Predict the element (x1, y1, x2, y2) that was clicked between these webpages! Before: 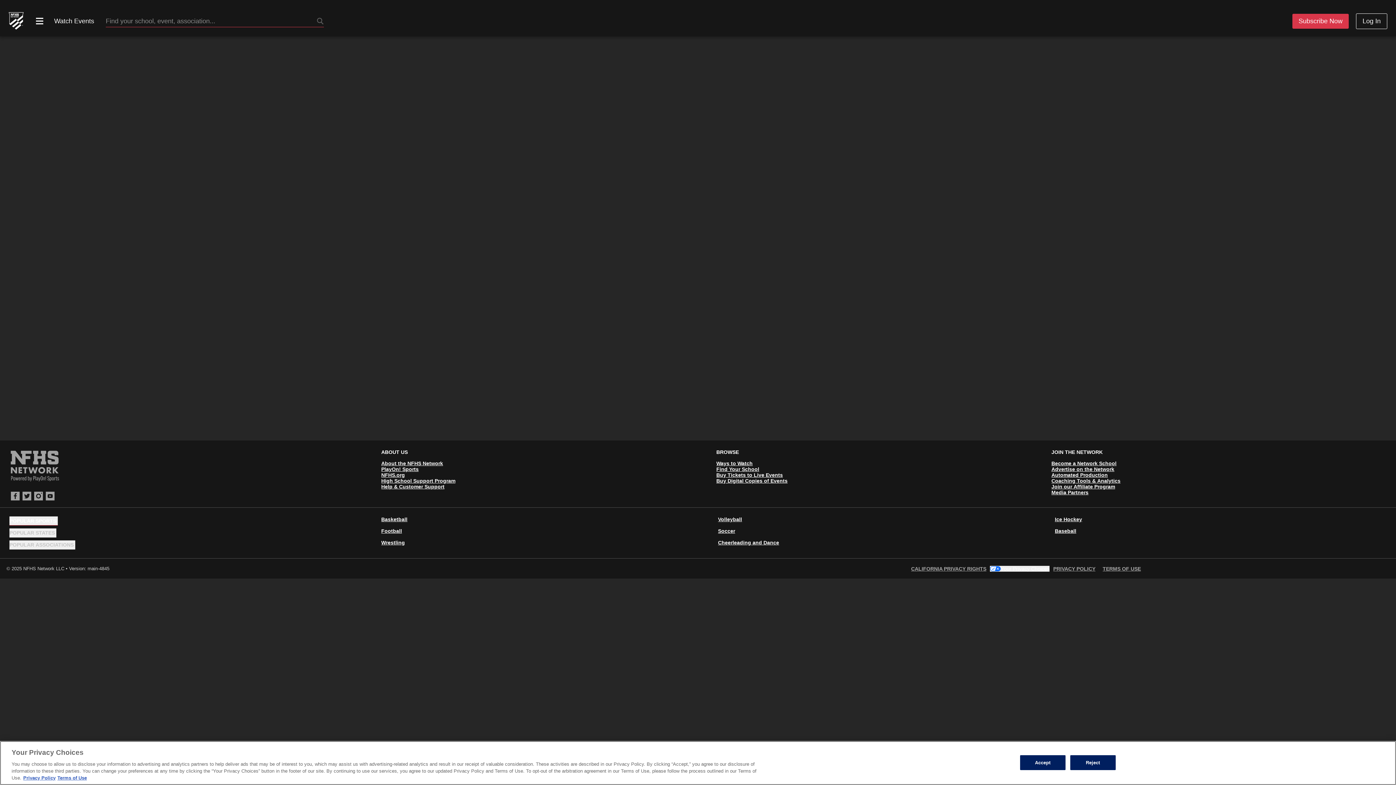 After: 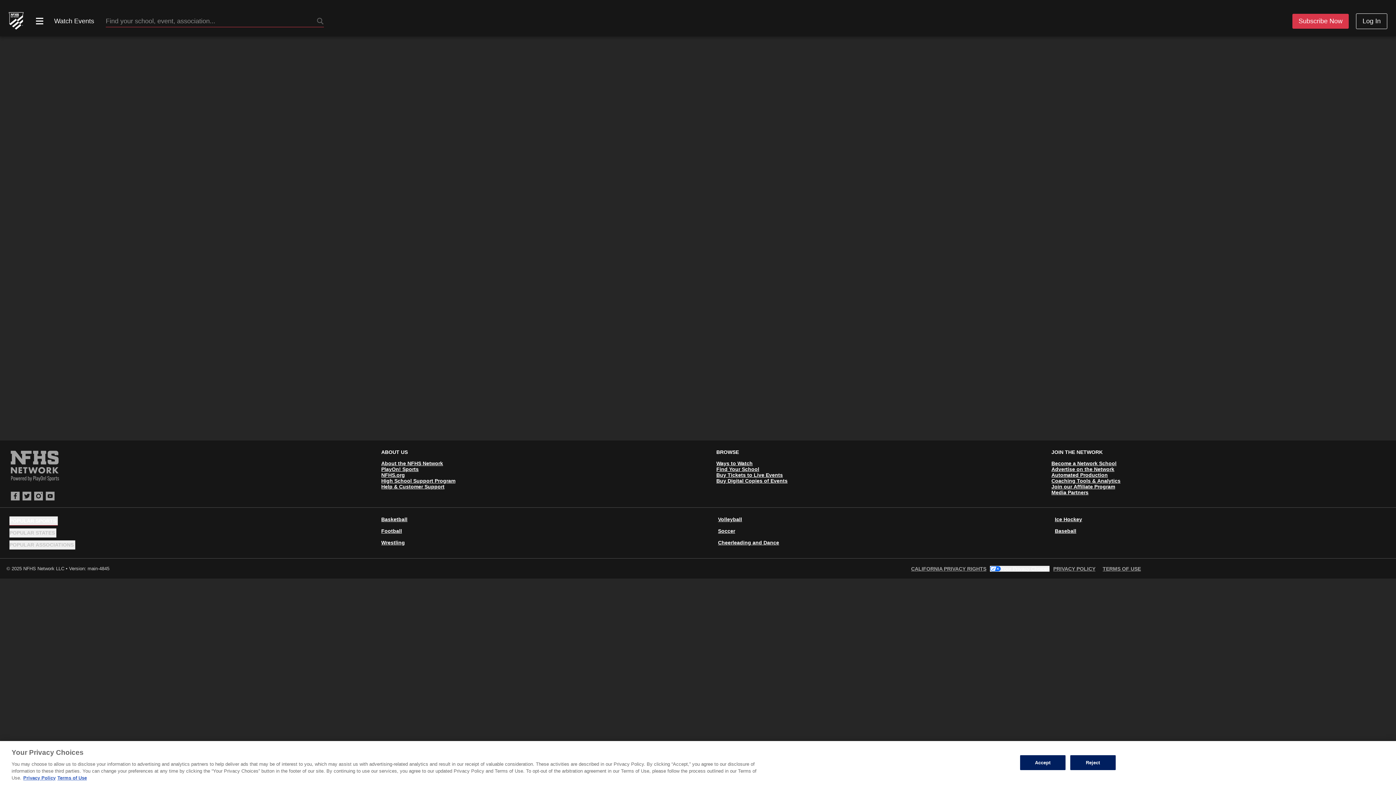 Action: bbox: (8, 10, 23, 31)